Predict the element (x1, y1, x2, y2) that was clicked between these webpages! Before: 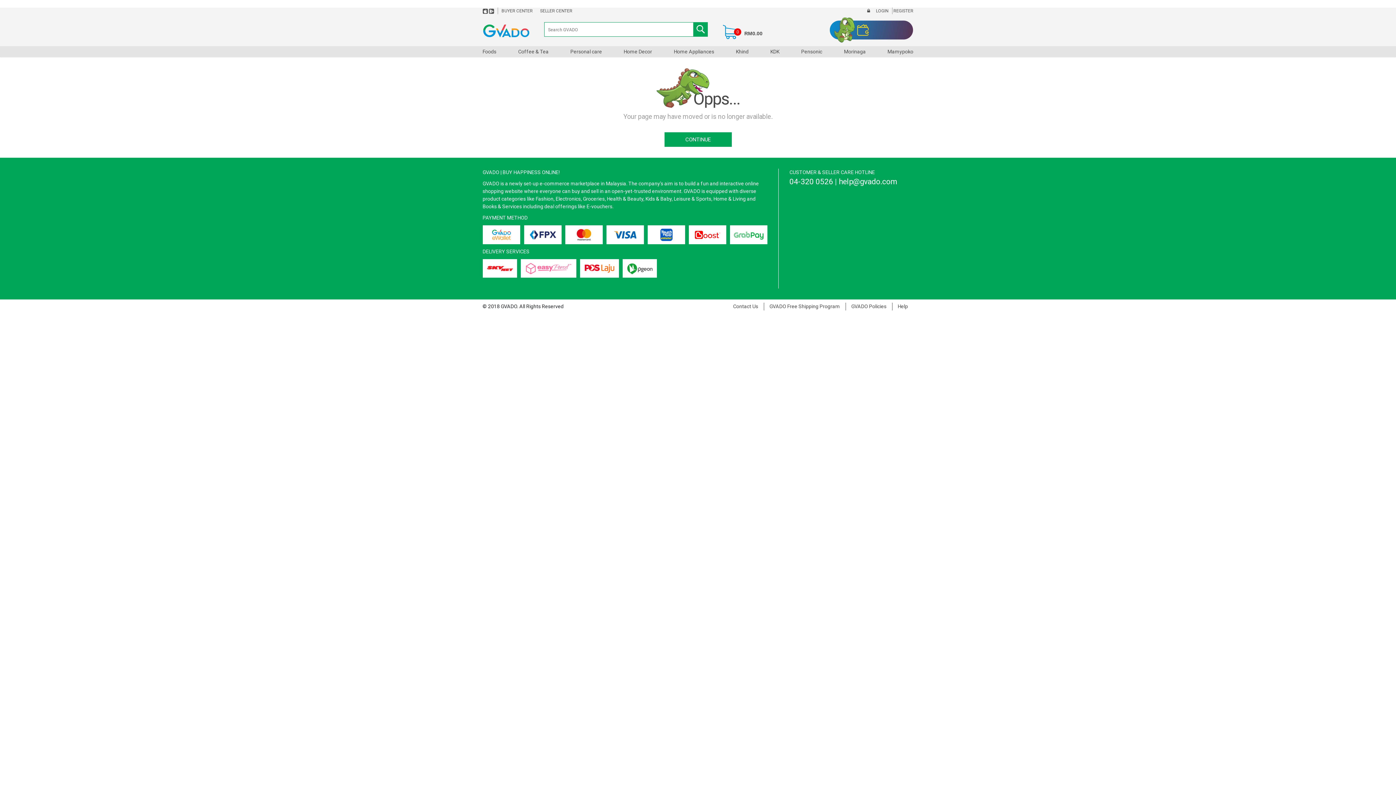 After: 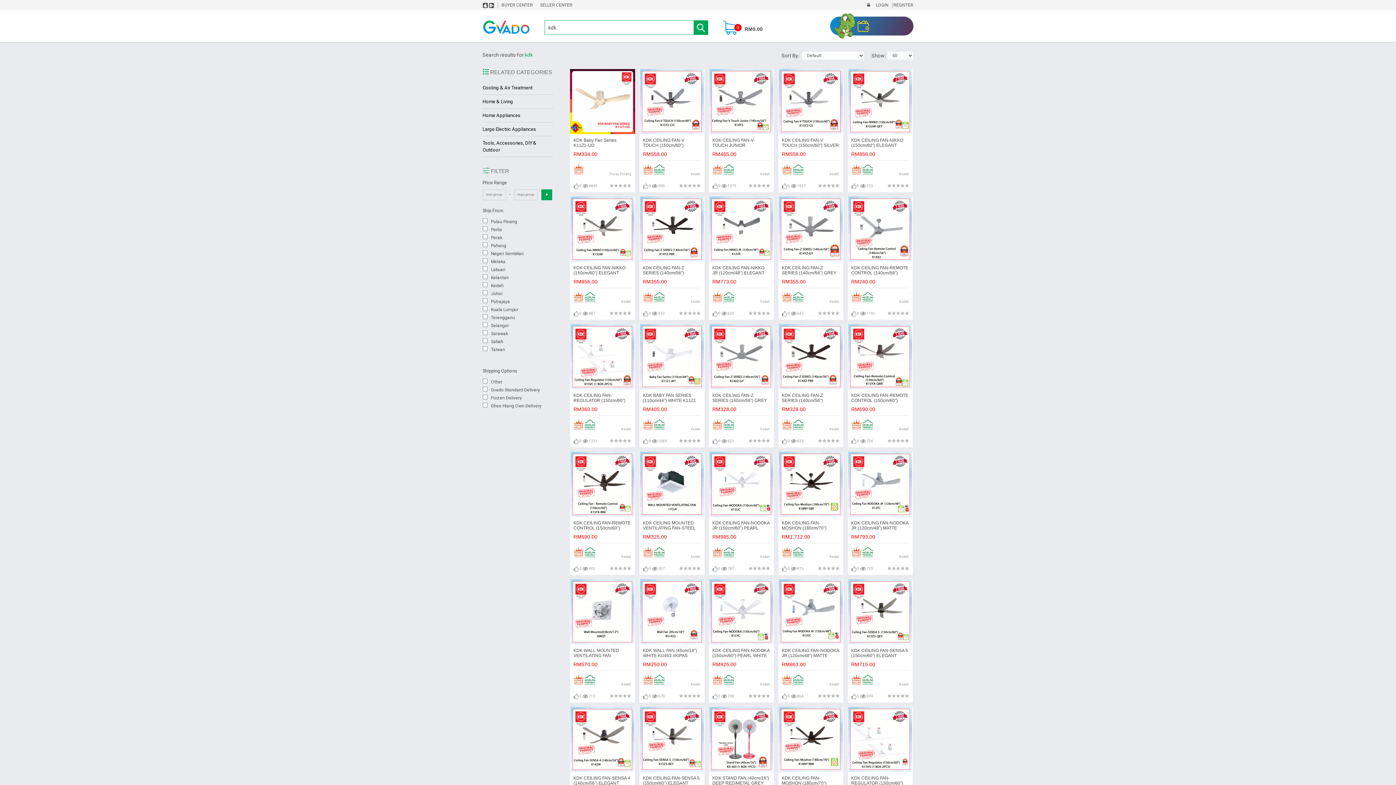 Action: label: KDK bbox: (770, 49, 779, 54)